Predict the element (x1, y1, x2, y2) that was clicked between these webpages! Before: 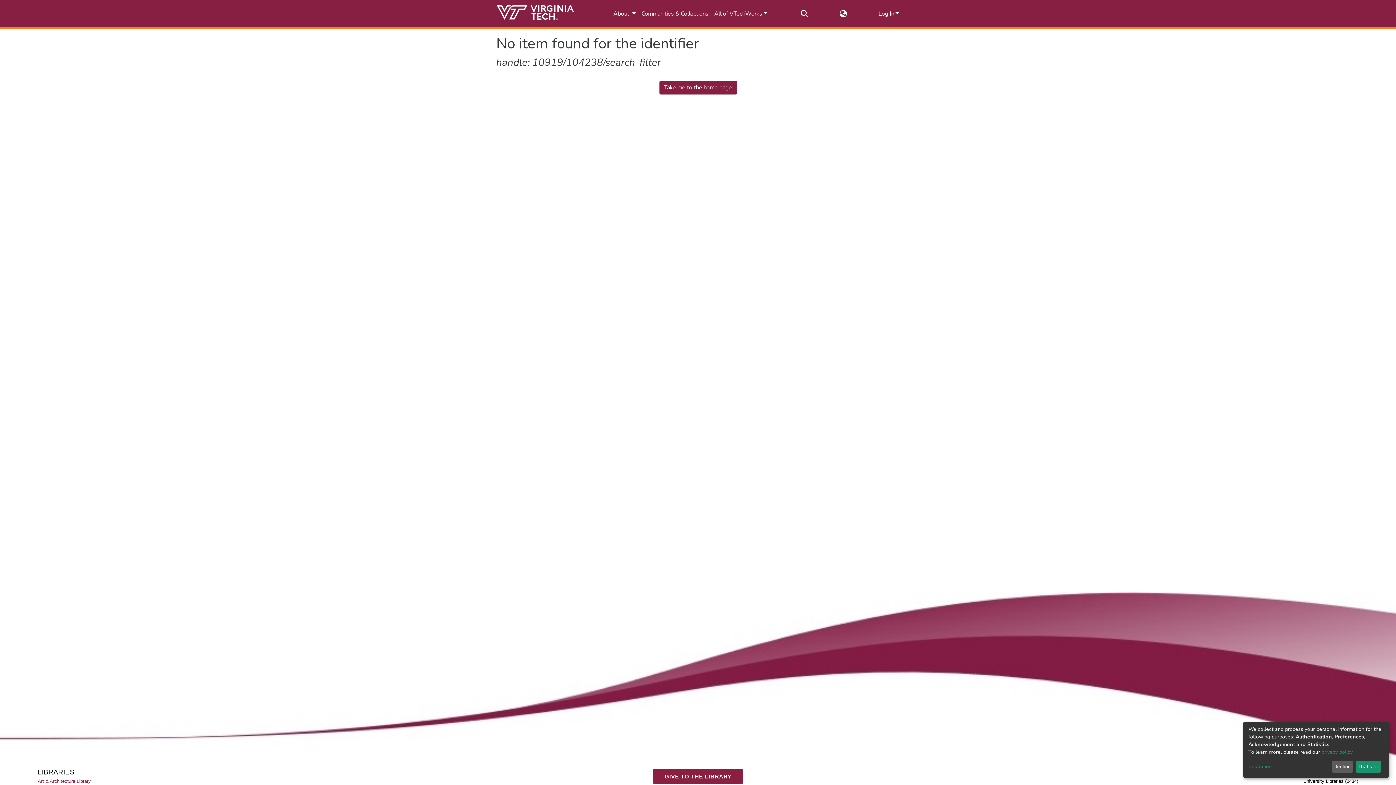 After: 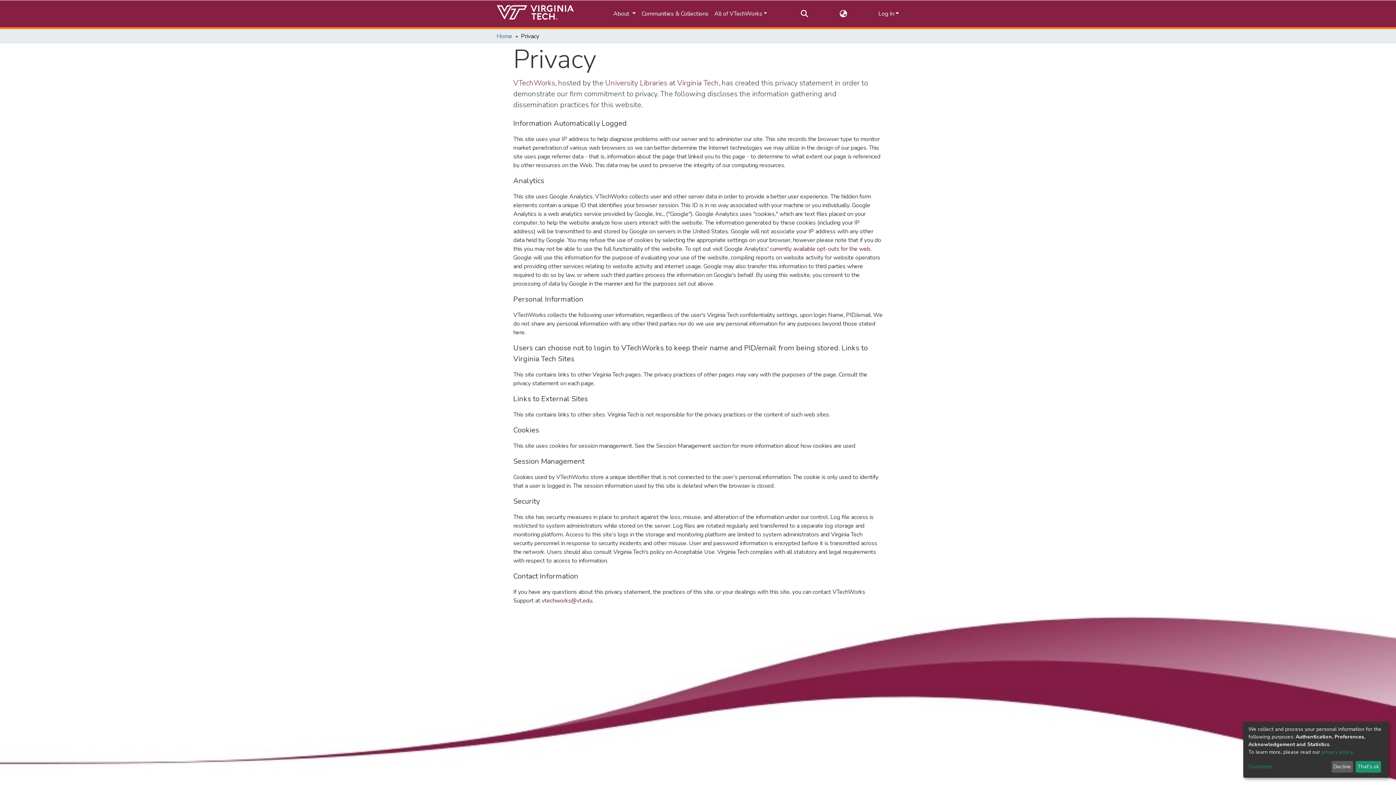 Action: bbox: (1321, 749, 1352, 755) label: privacy policy